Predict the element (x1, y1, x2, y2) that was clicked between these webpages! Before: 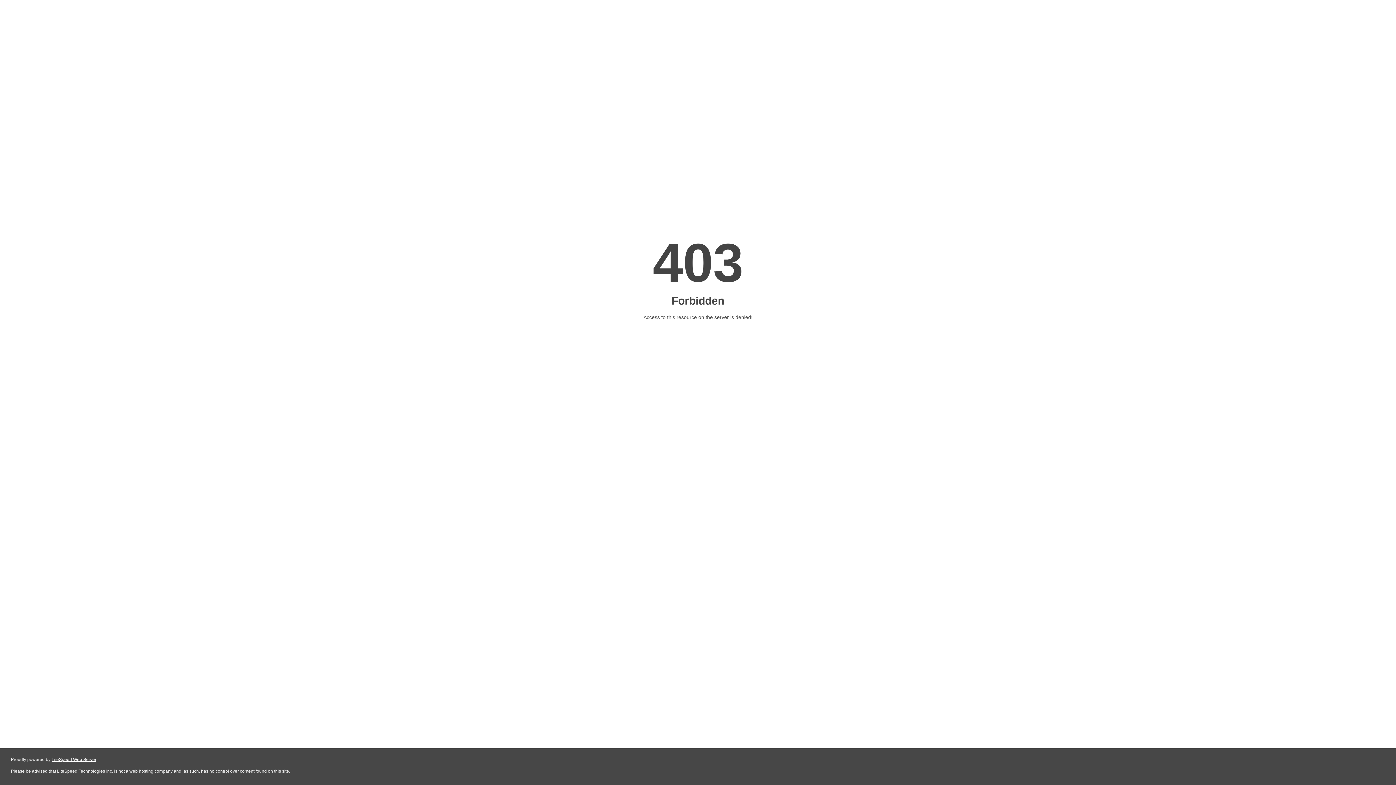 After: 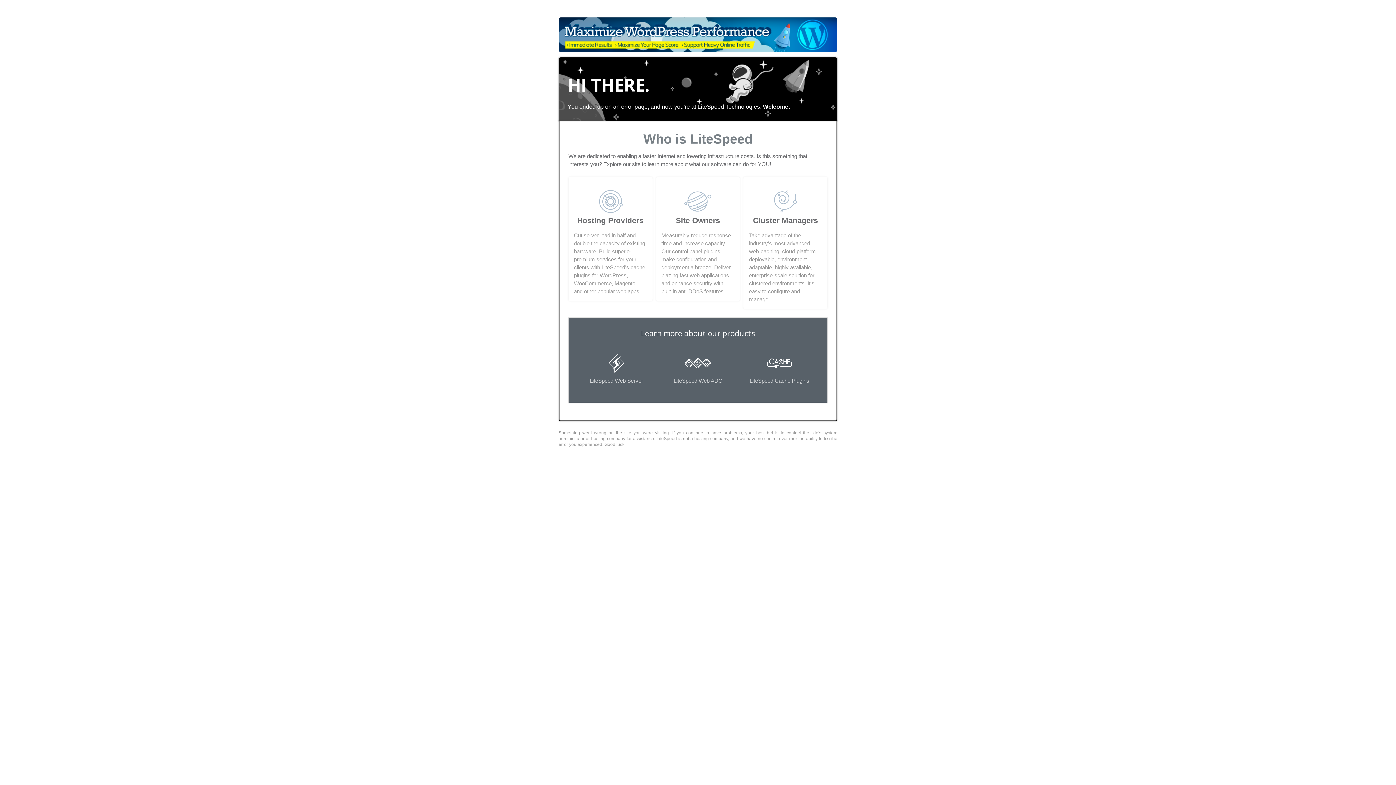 Action: label: LiteSpeed Web Server bbox: (51, 757, 96, 762)